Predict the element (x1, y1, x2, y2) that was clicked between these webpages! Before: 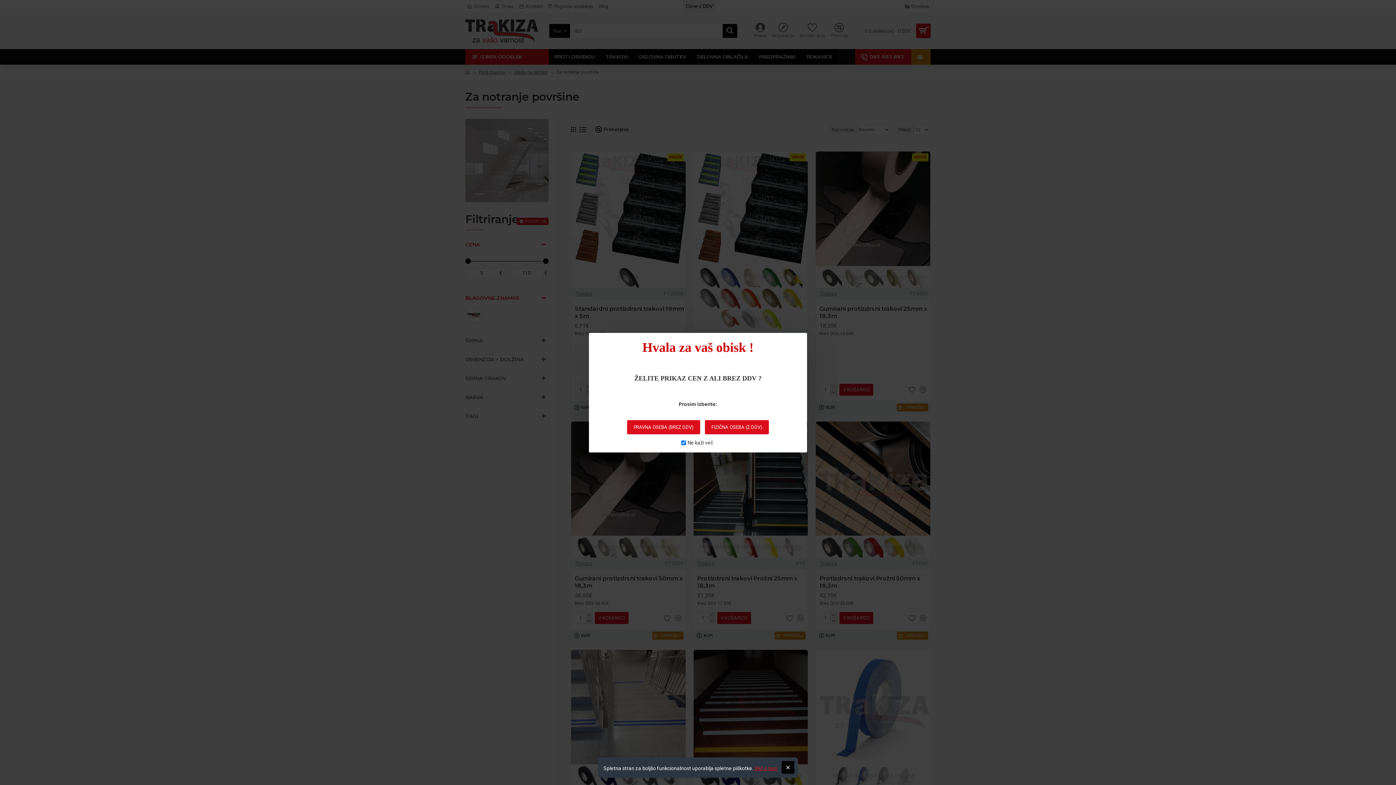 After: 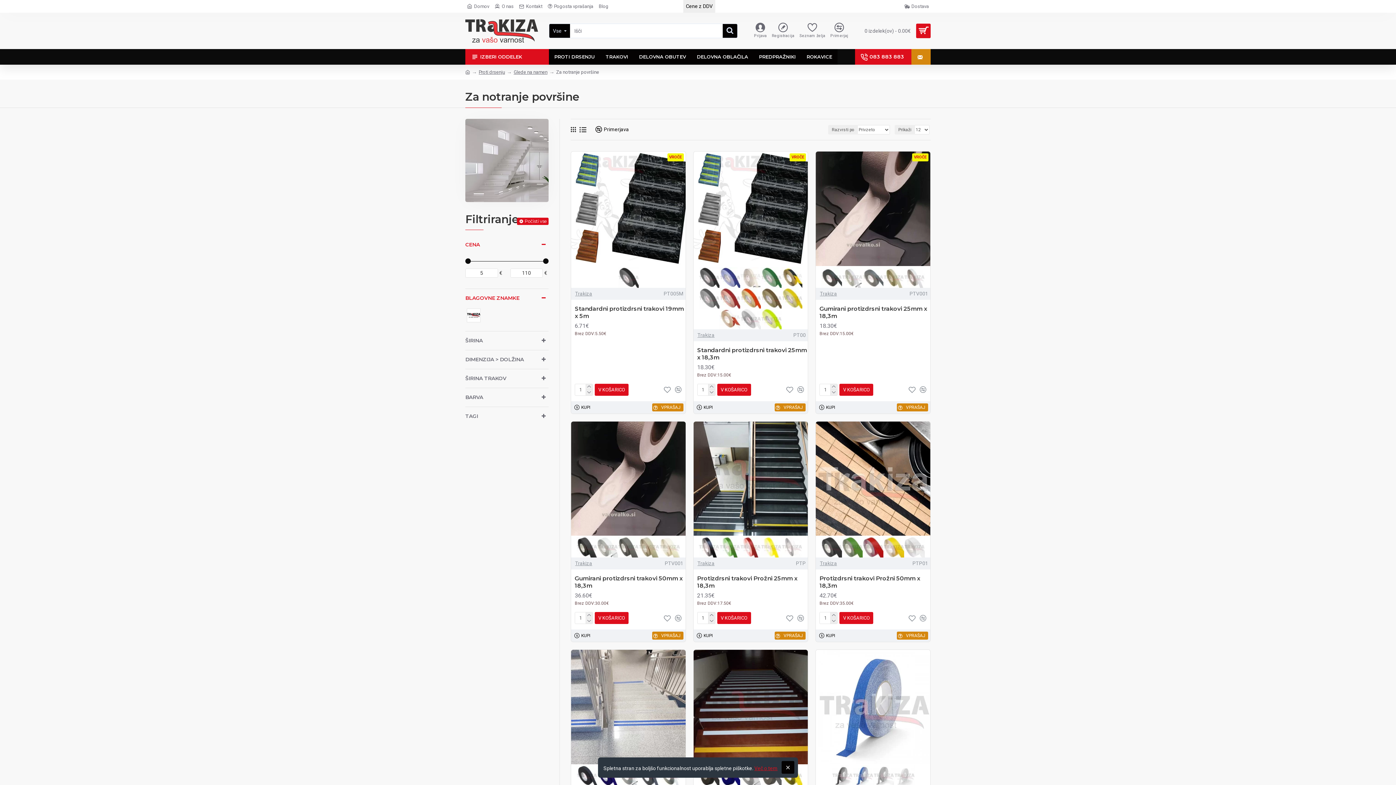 Action: bbox: (705, 420, 769, 434) label: FIZIČNA OSEBA (Z DDV)